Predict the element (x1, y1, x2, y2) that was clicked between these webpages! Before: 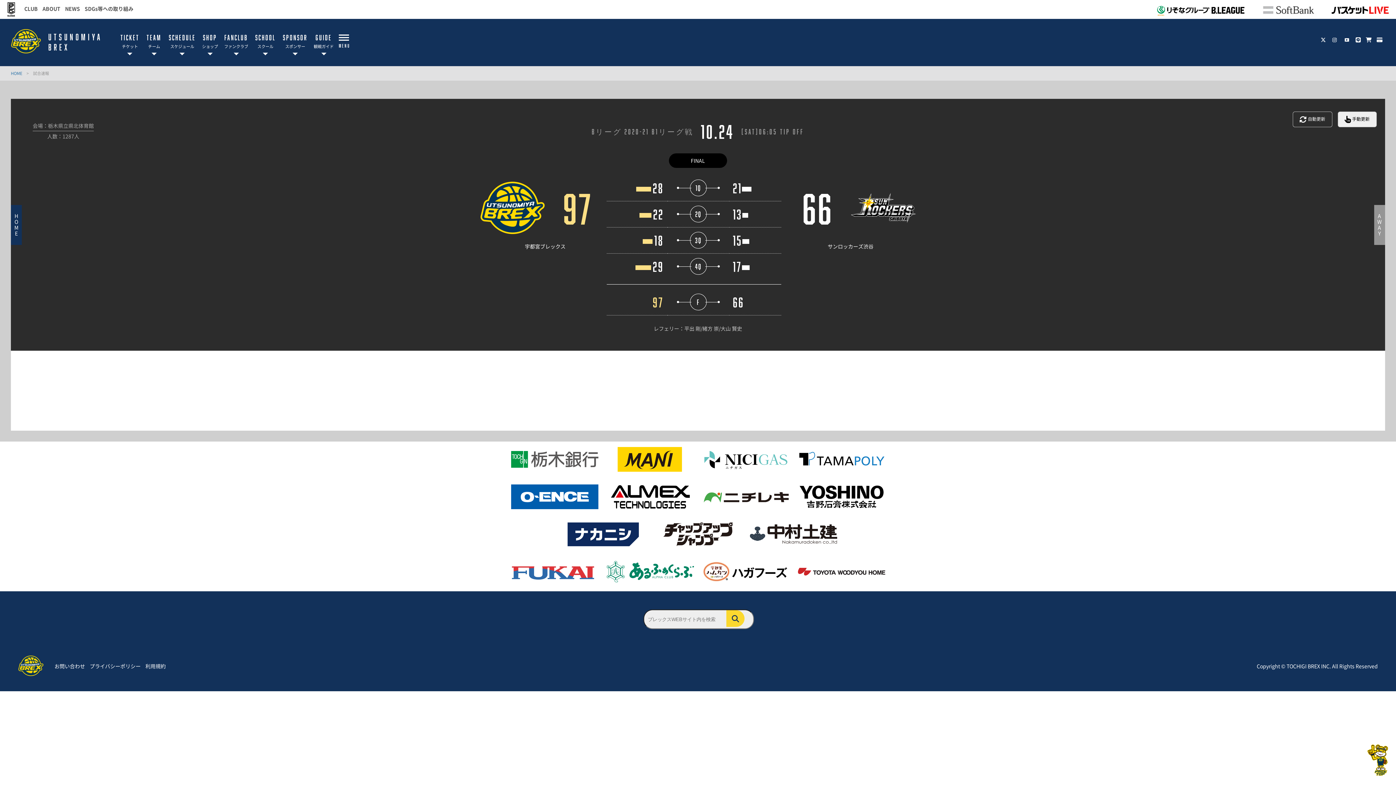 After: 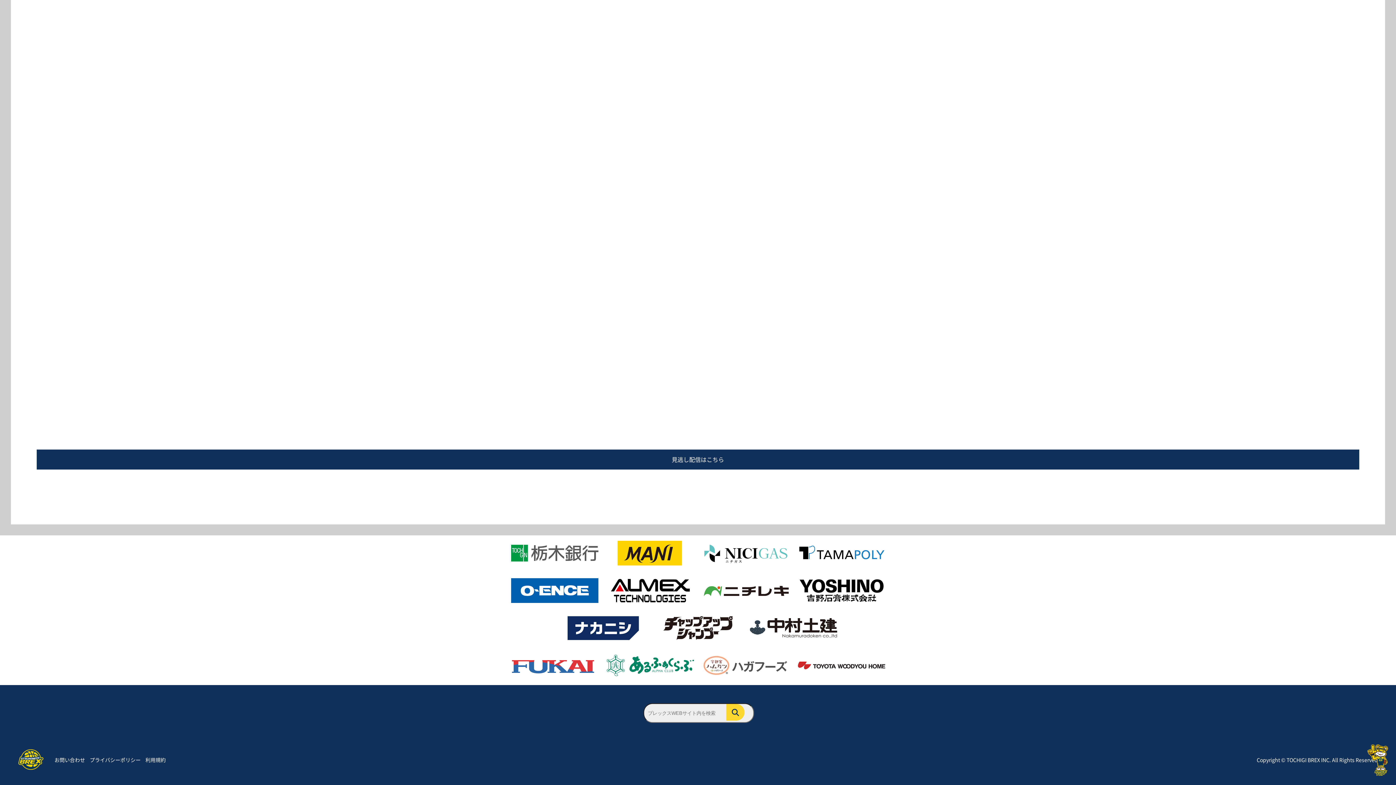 Action: bbox: (702, 578, 789, 585)